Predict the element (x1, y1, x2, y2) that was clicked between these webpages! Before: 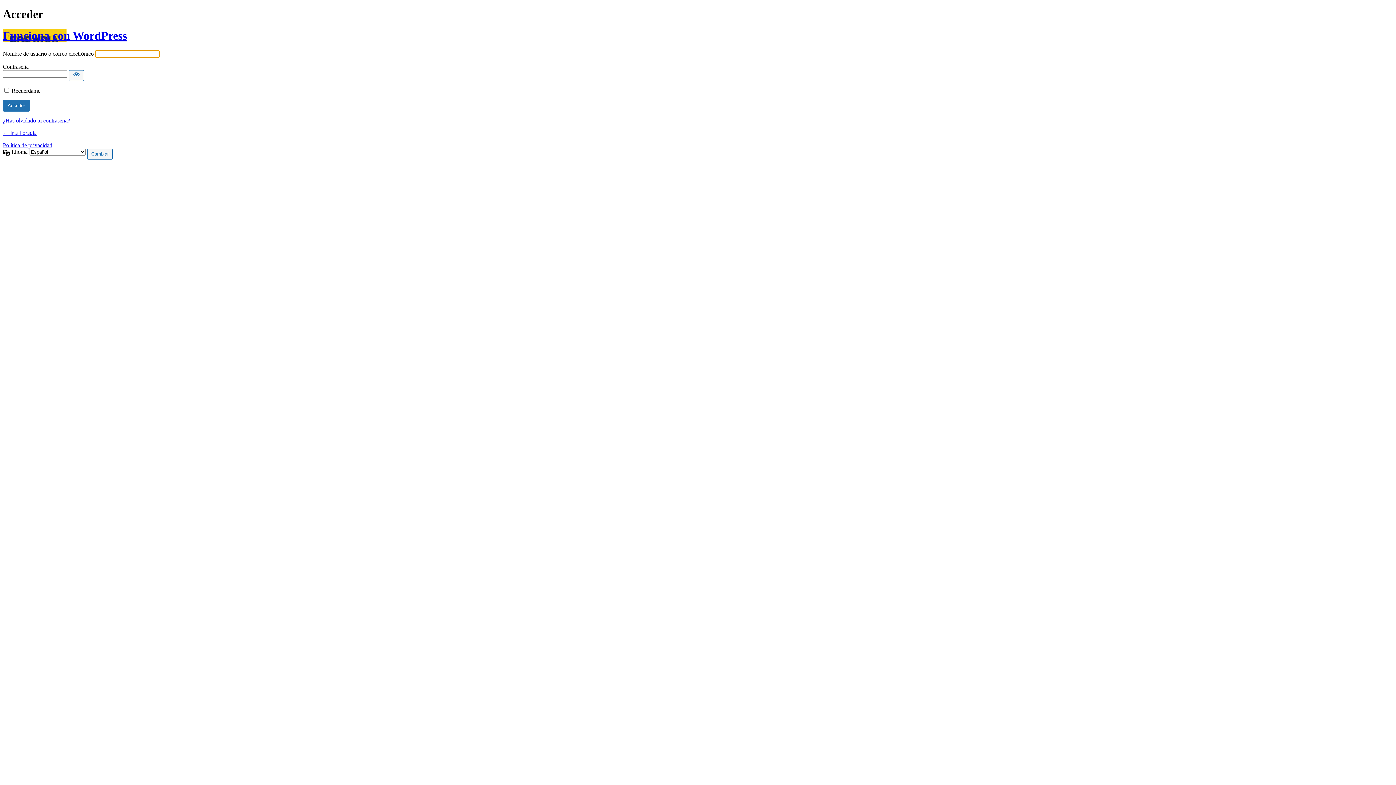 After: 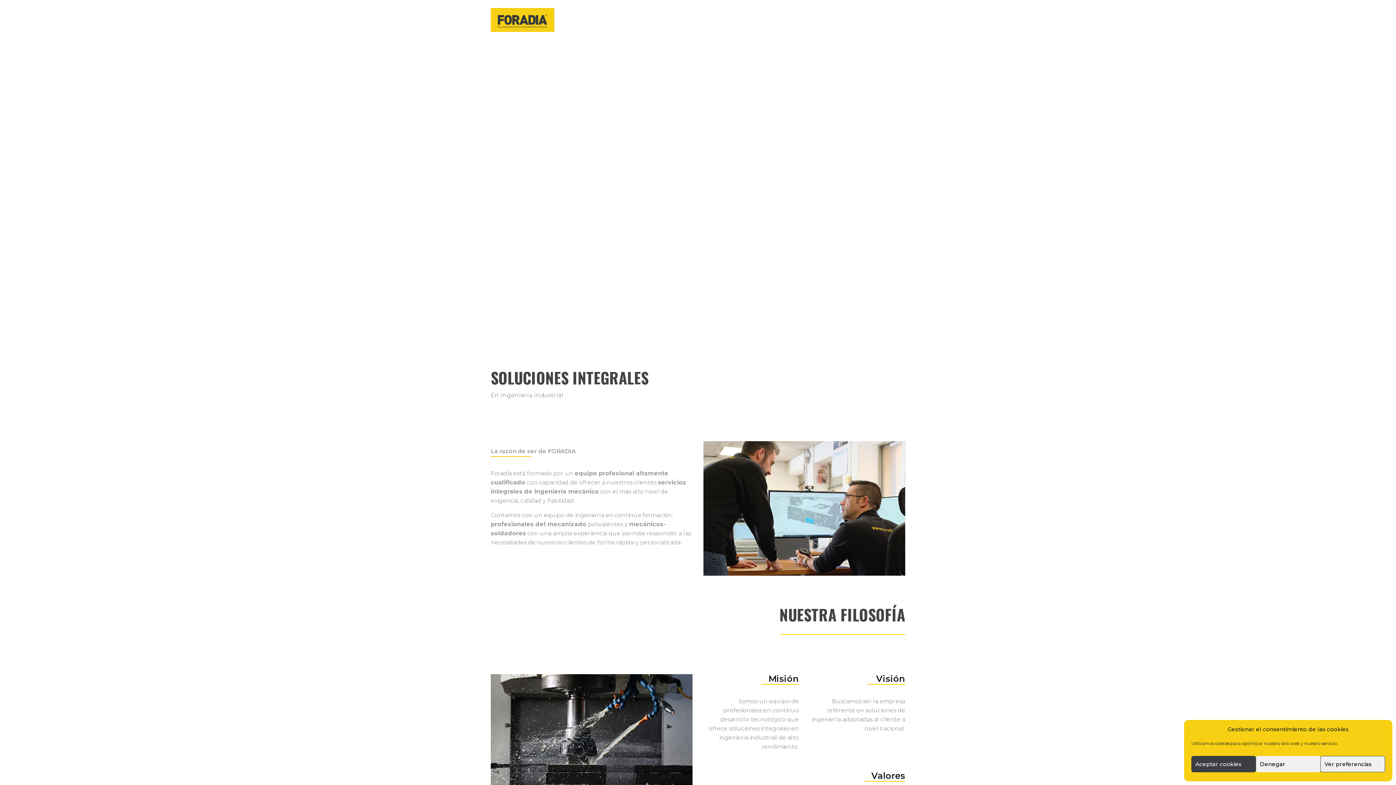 Action: label: ← Ir a Foradia bbox: (2, 129, 36, 136)